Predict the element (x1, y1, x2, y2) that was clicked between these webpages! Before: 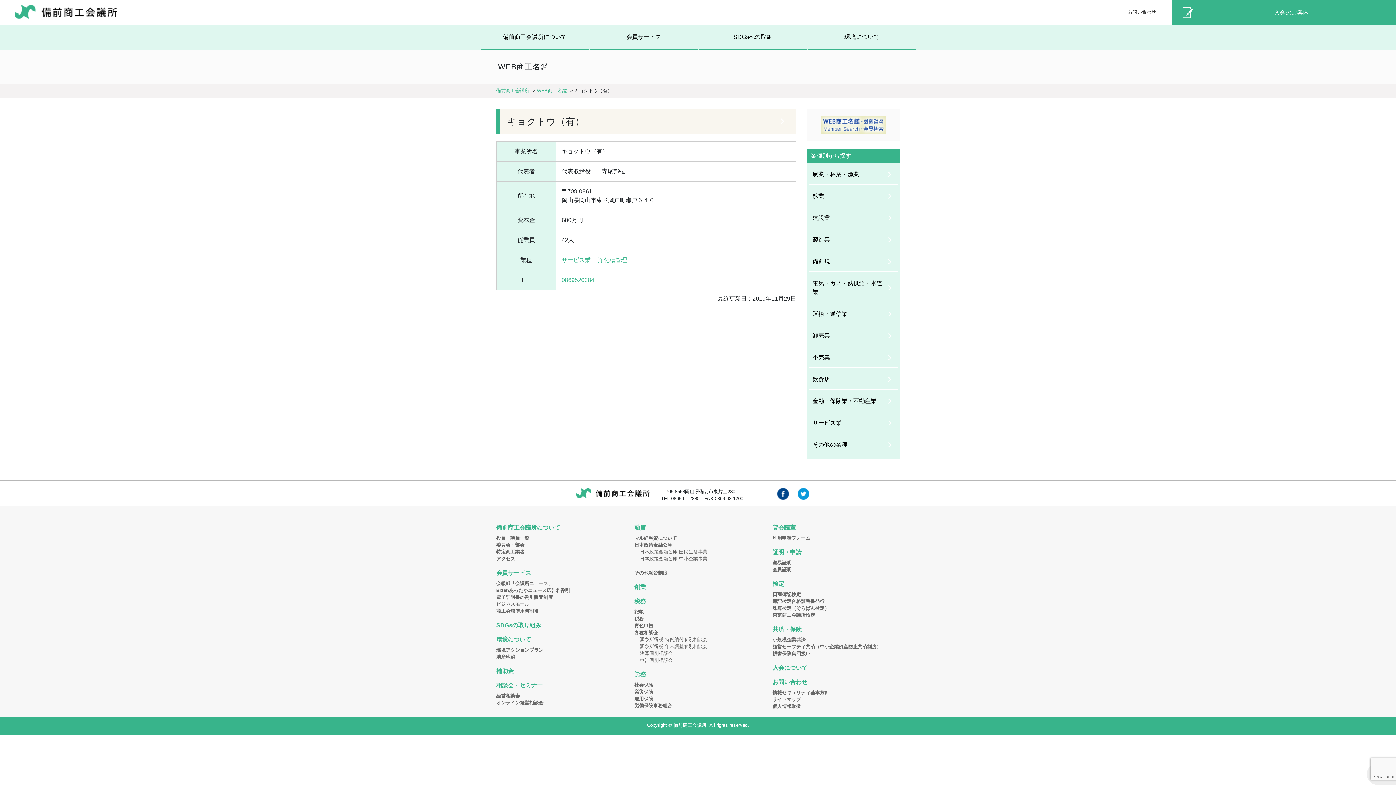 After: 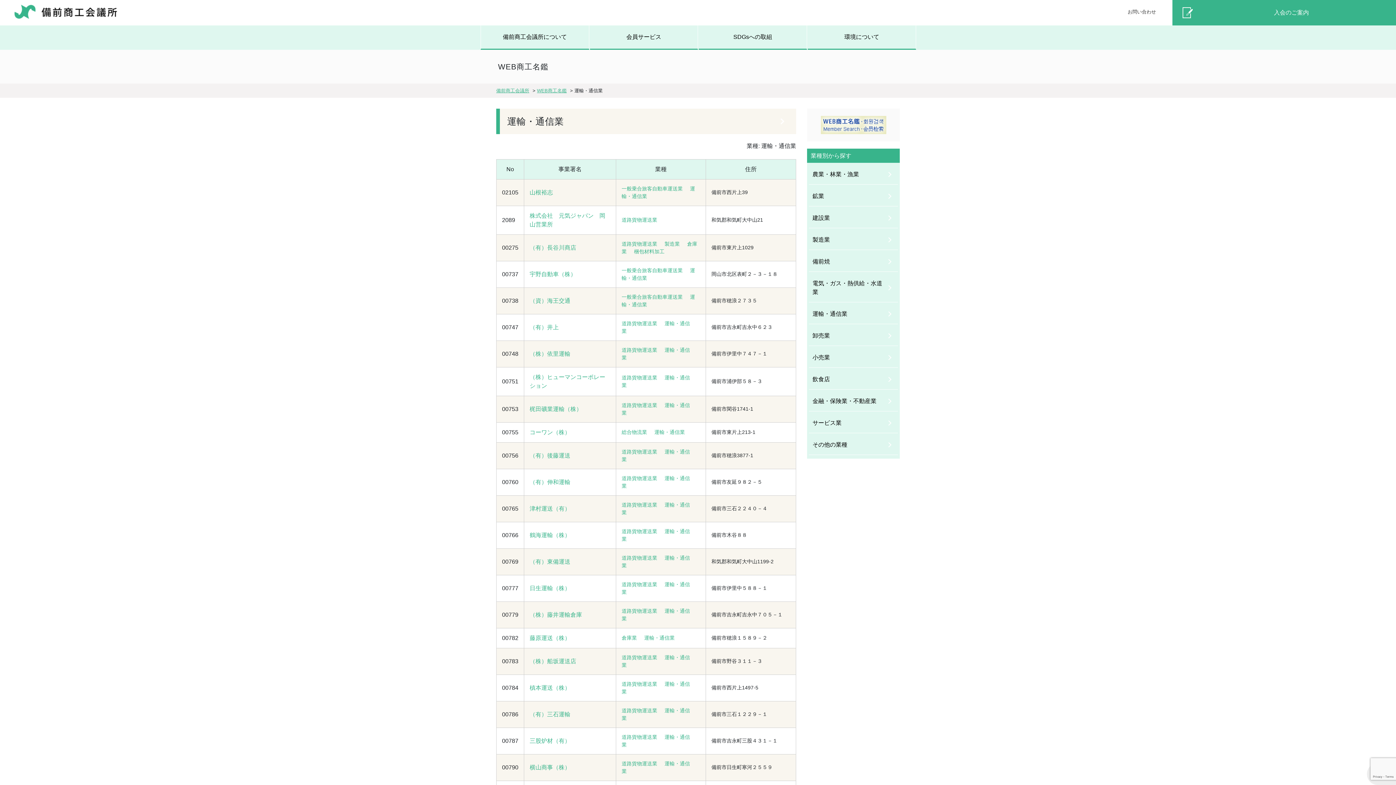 Action: bbox: (809, 304, 898, 324) label: 運輸・通信業